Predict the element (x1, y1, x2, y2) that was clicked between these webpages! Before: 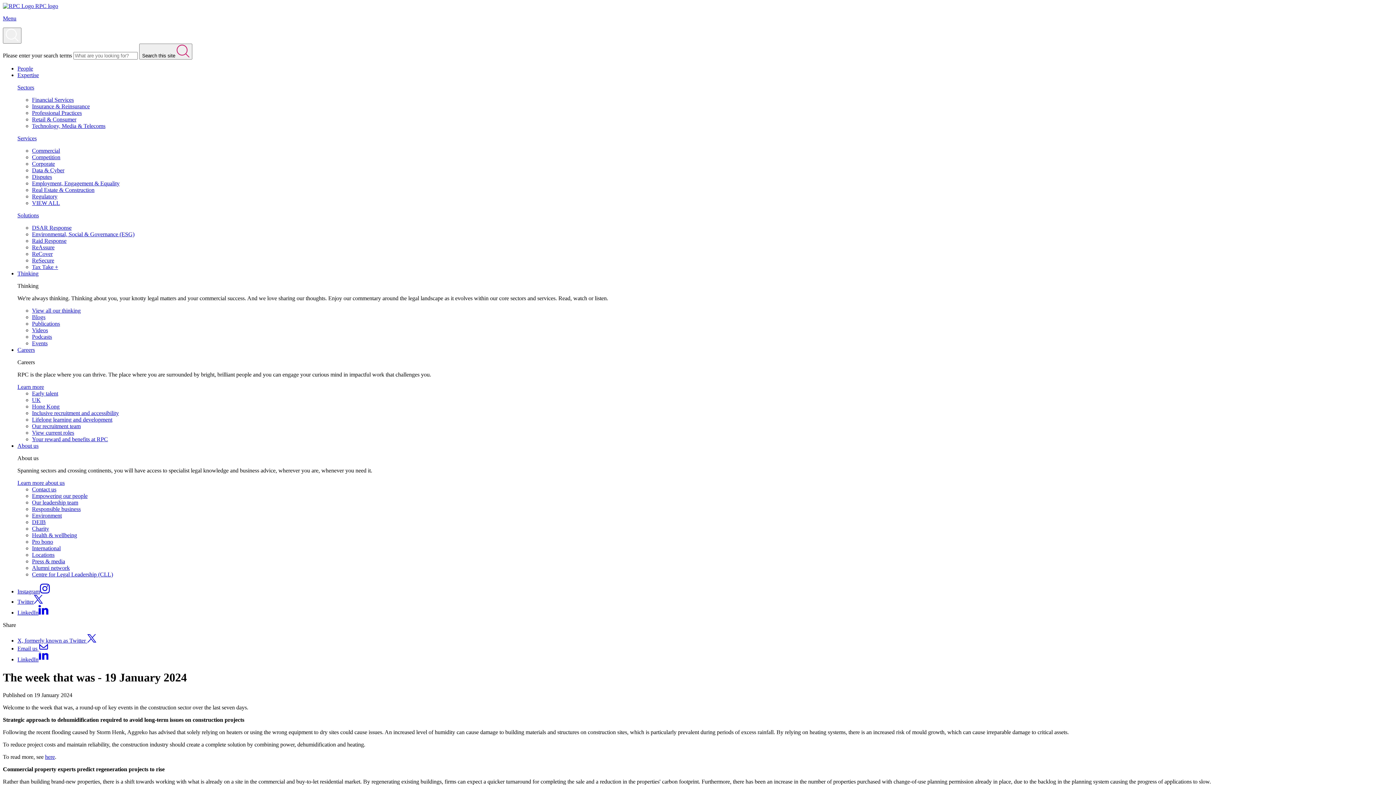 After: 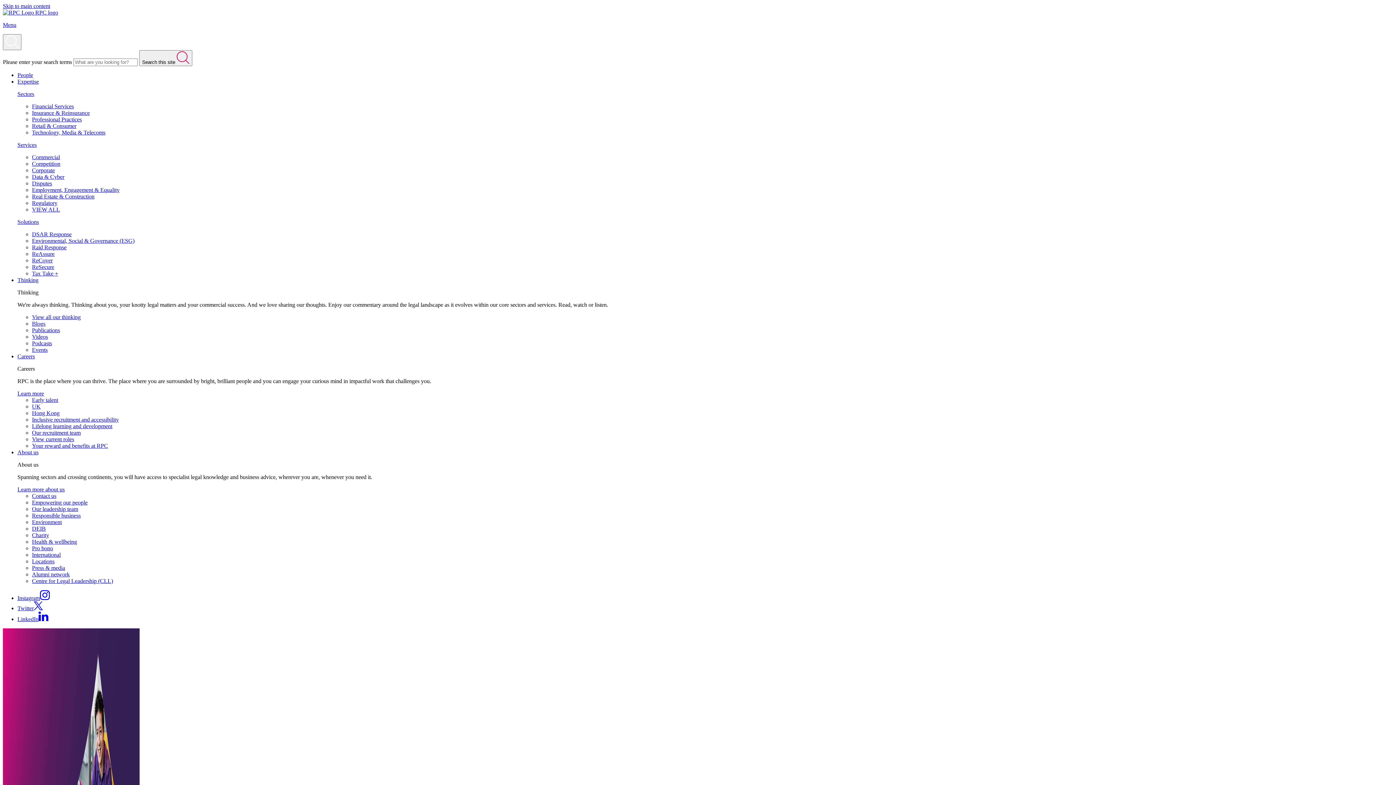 Action: bbox: (32, 147, 60, 153) label: Commercial